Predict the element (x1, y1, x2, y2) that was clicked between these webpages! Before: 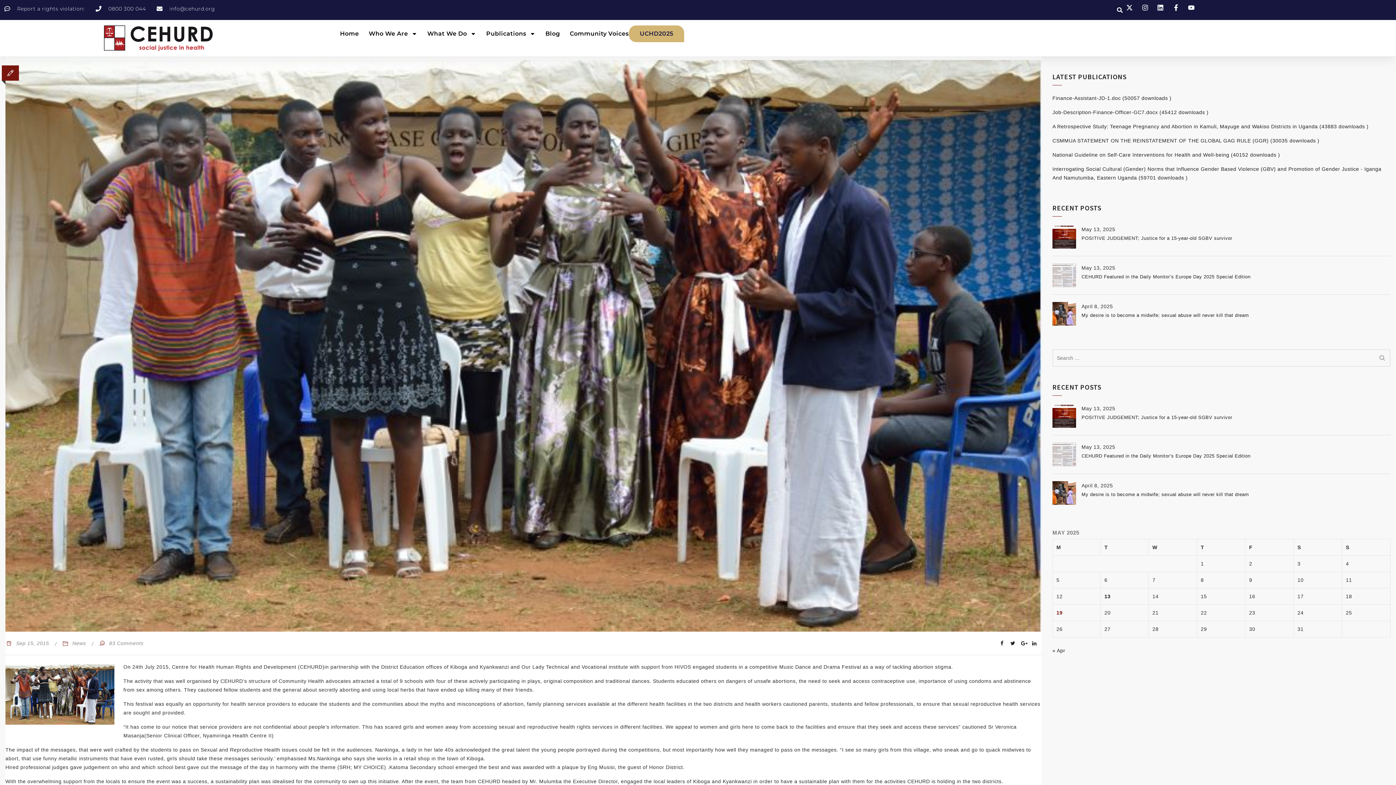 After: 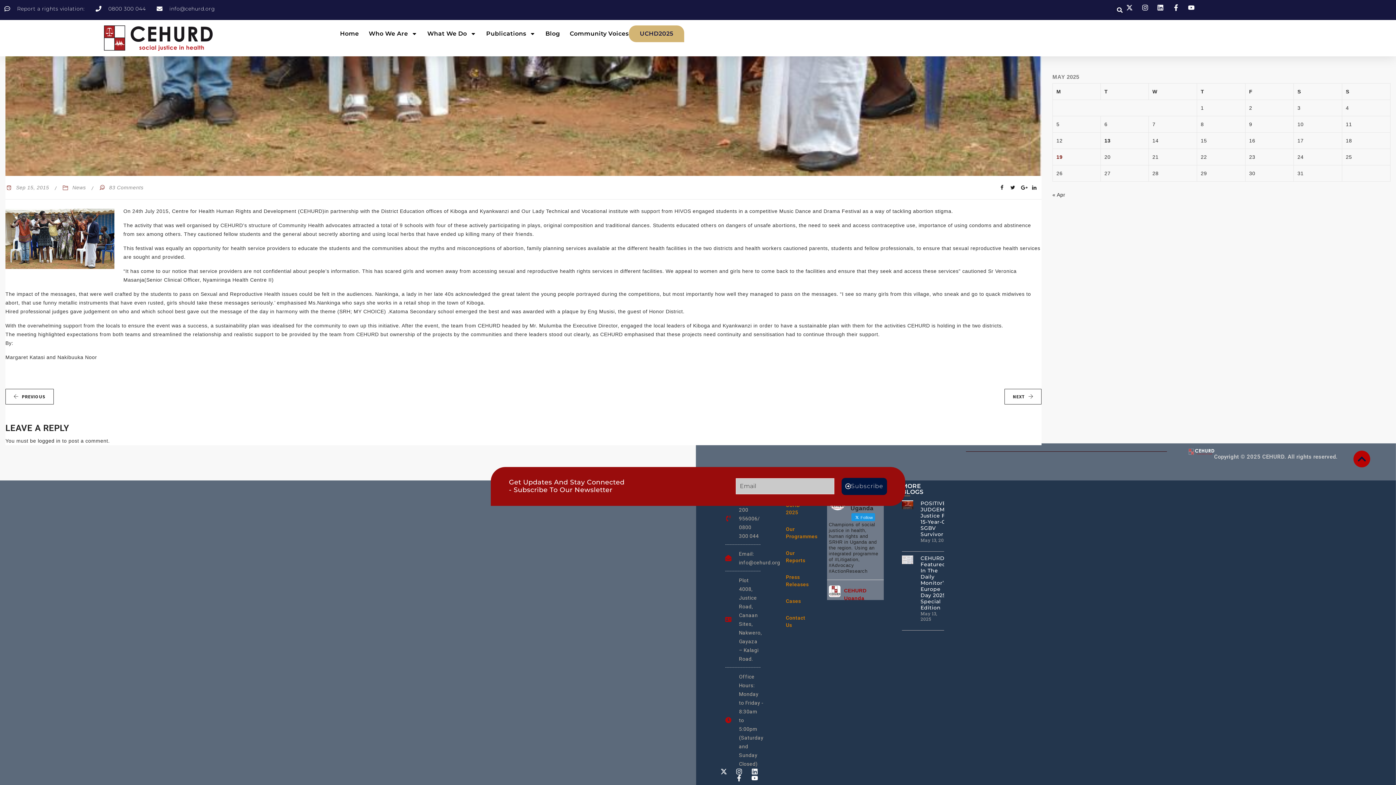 Action: label: 83 Comments
on Reducing Abortion Stigma Amongst Secondary Schools Through Music, Dance and Drama bbox: (109, 640, 143, 646)